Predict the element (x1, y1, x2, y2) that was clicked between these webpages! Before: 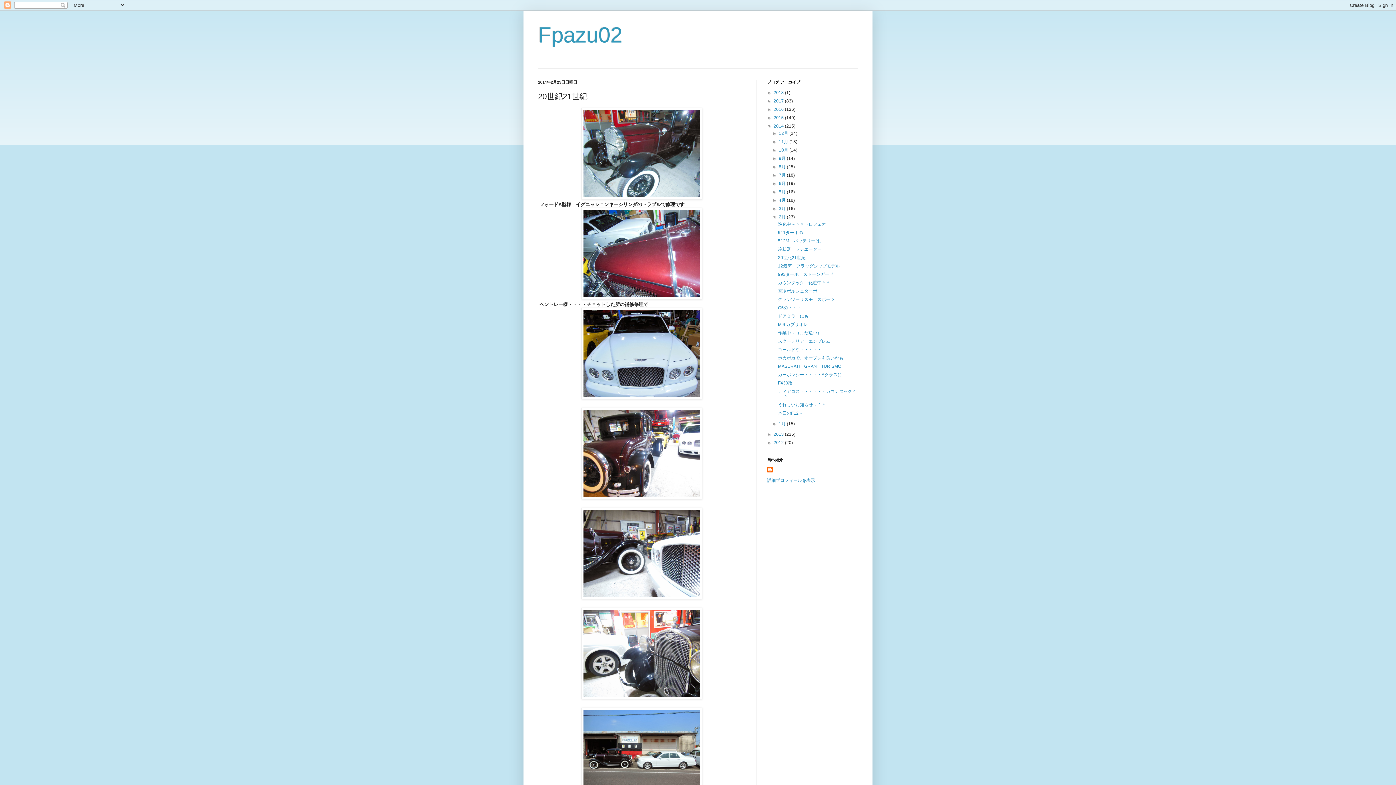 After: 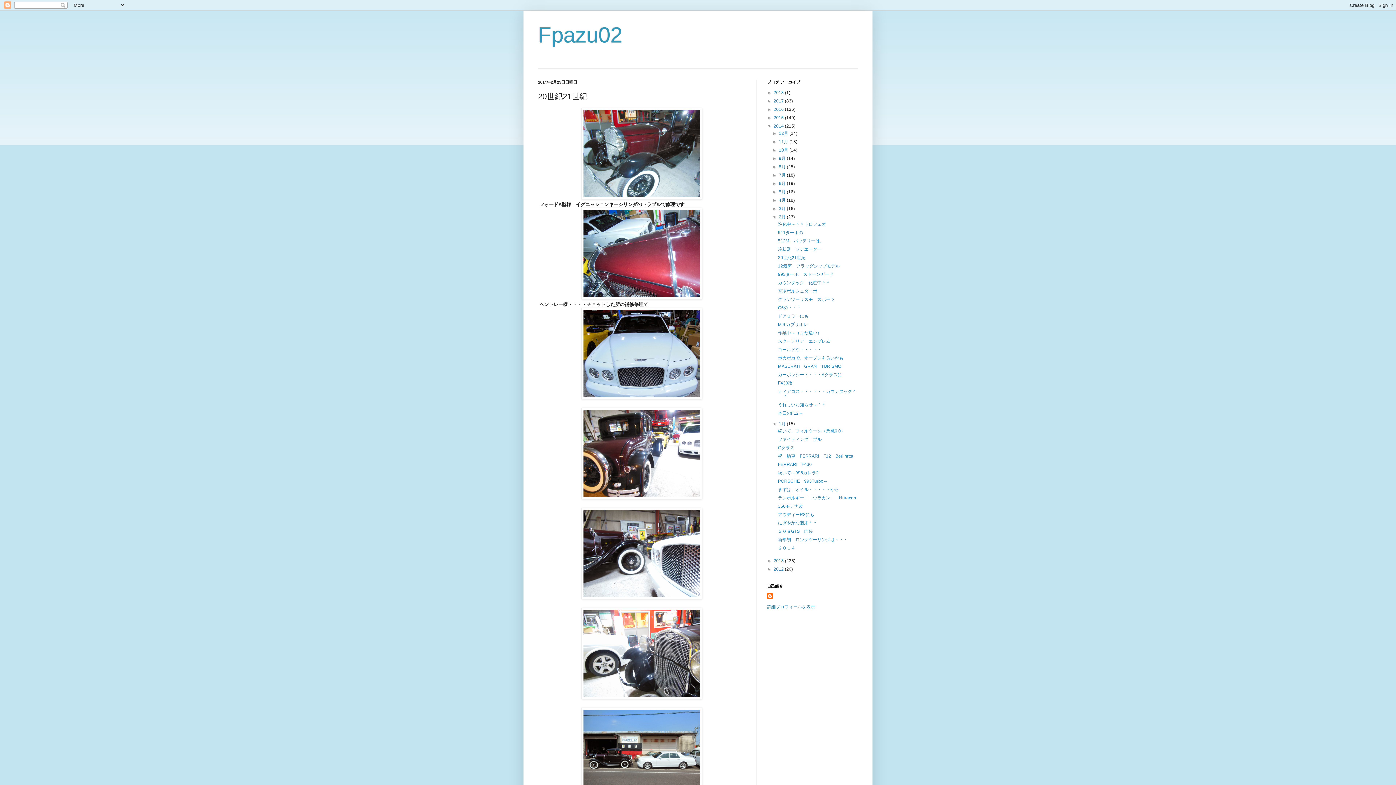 Action: label: ►   bbox: (772, 421, 779, 426)